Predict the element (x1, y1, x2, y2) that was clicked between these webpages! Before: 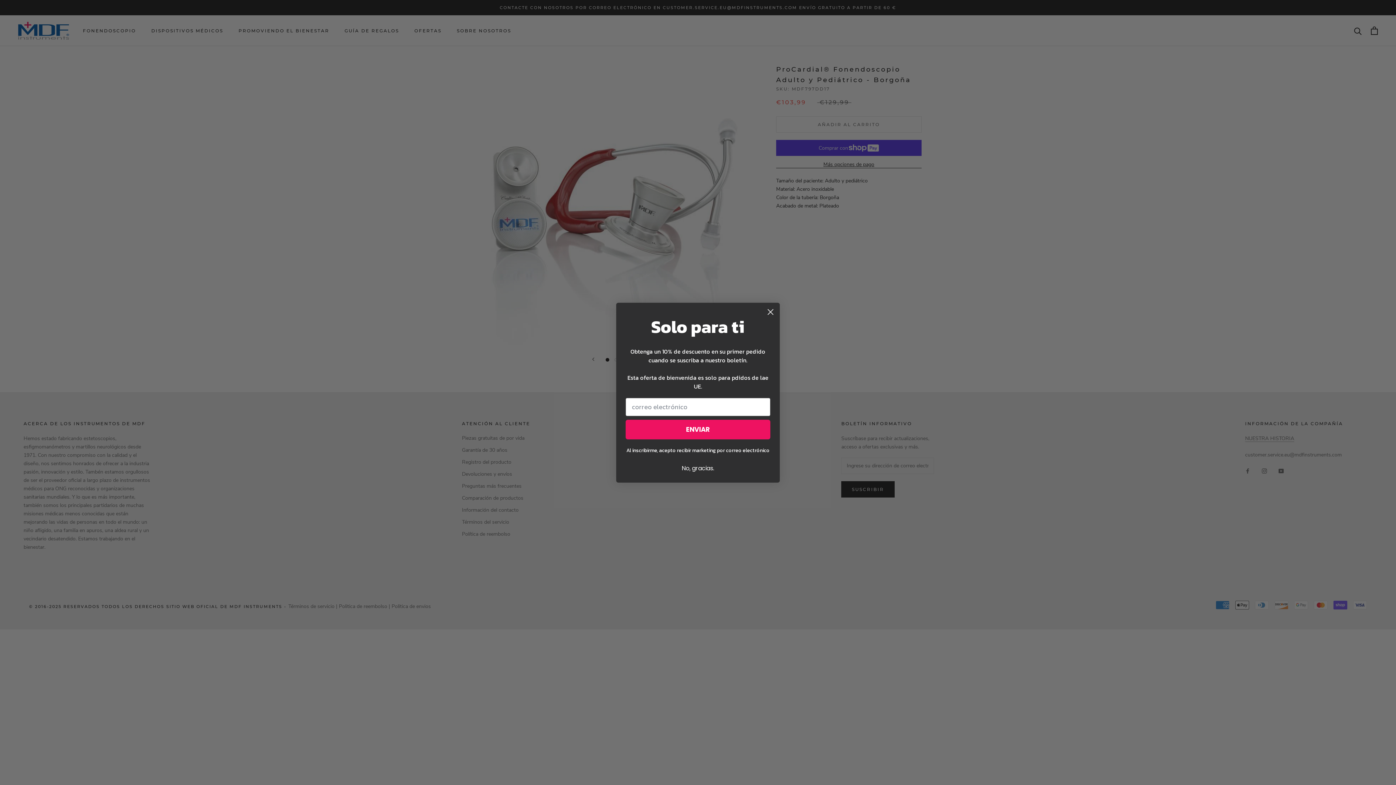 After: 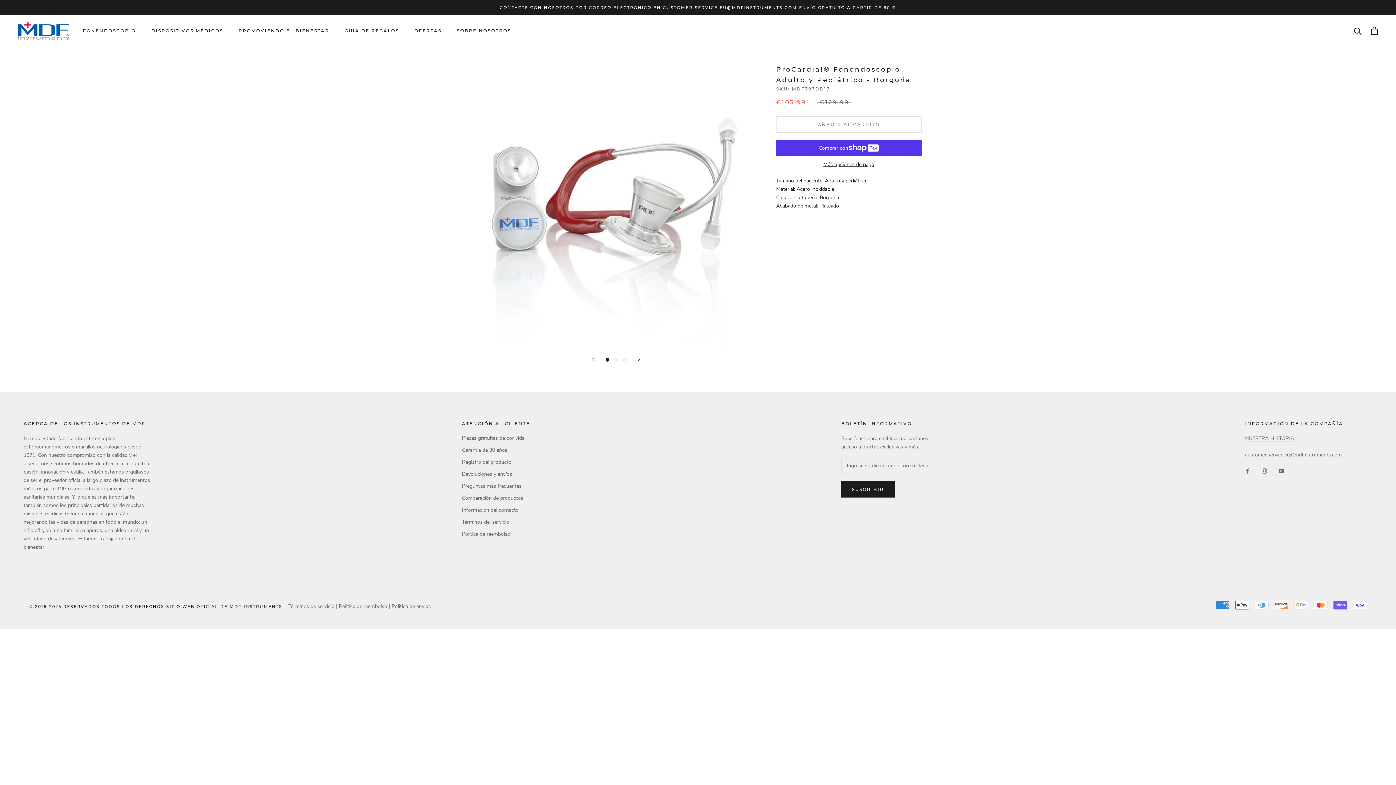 Action: label: No, gracias. bbox: (625, 461, 770, 475)